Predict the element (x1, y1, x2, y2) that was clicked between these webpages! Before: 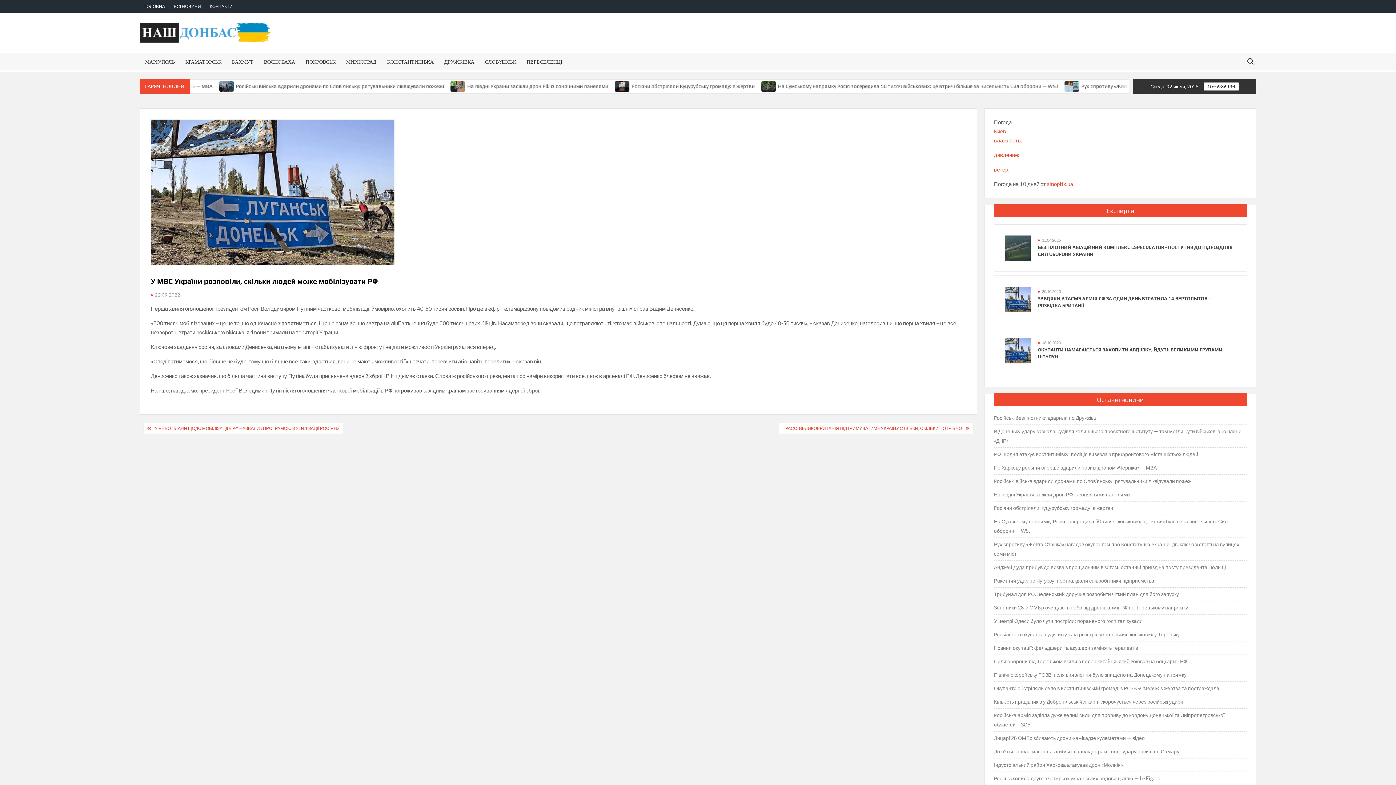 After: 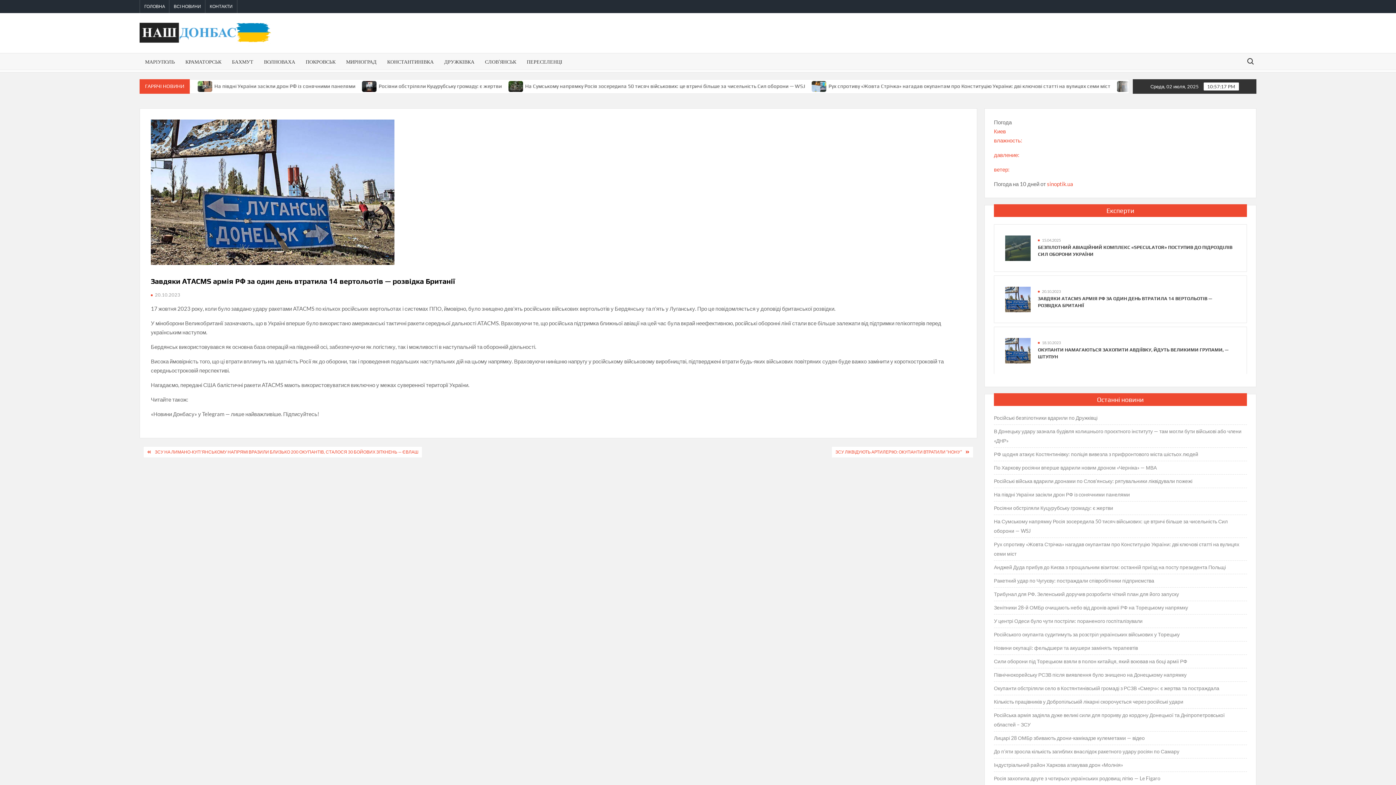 Action: bbox: (1005, 295, 1030, 302)